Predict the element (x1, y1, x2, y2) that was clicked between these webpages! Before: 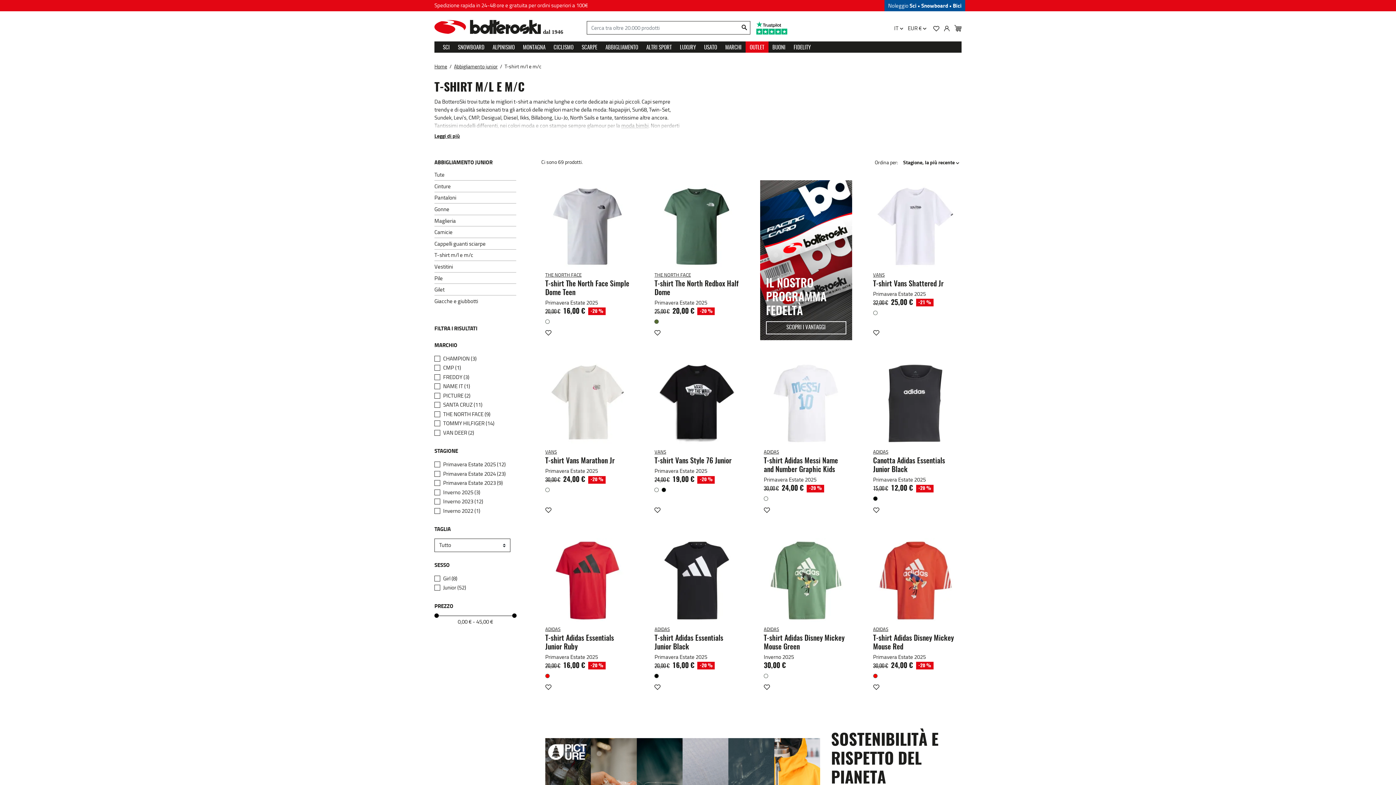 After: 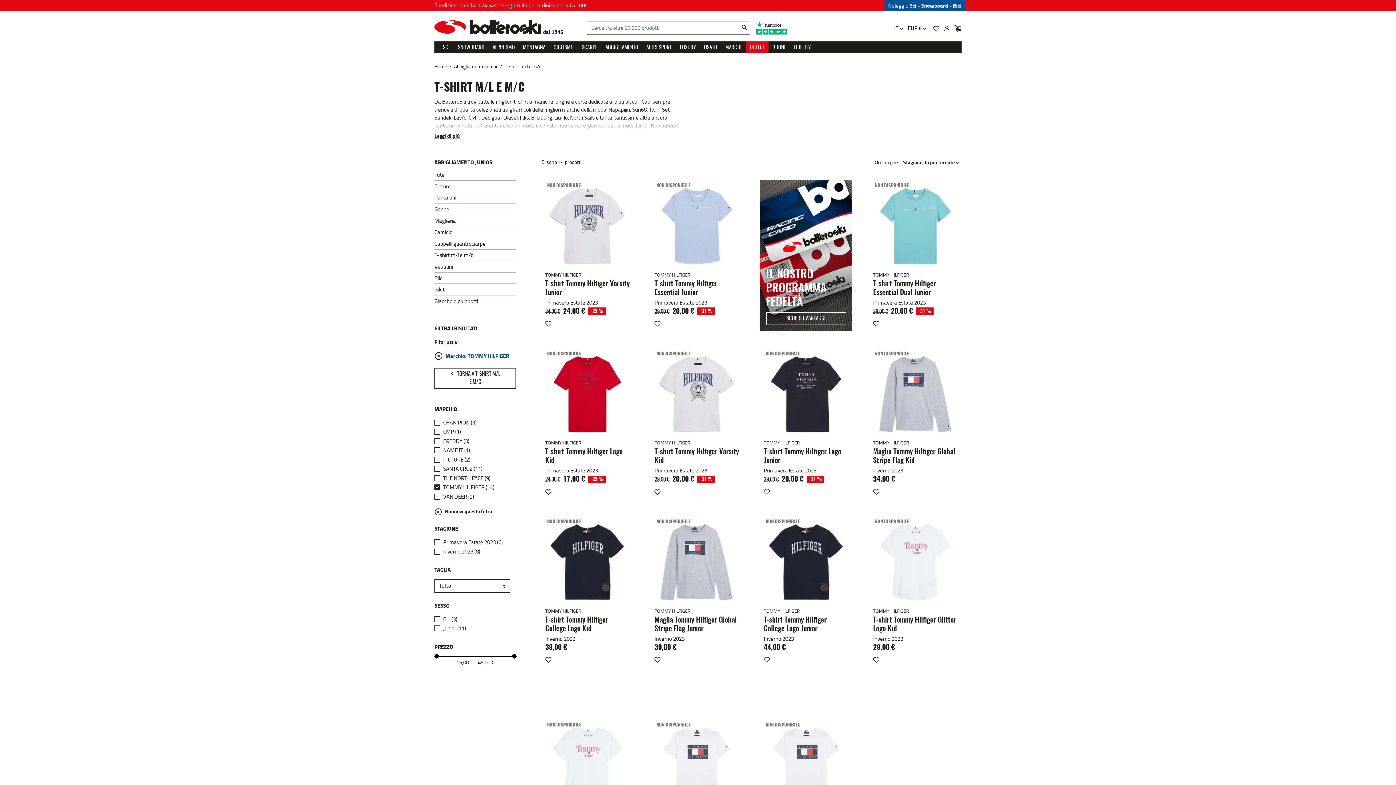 Action: label: TOMMY HILFIGER (14) bbox: (443, 419, 494, 427)